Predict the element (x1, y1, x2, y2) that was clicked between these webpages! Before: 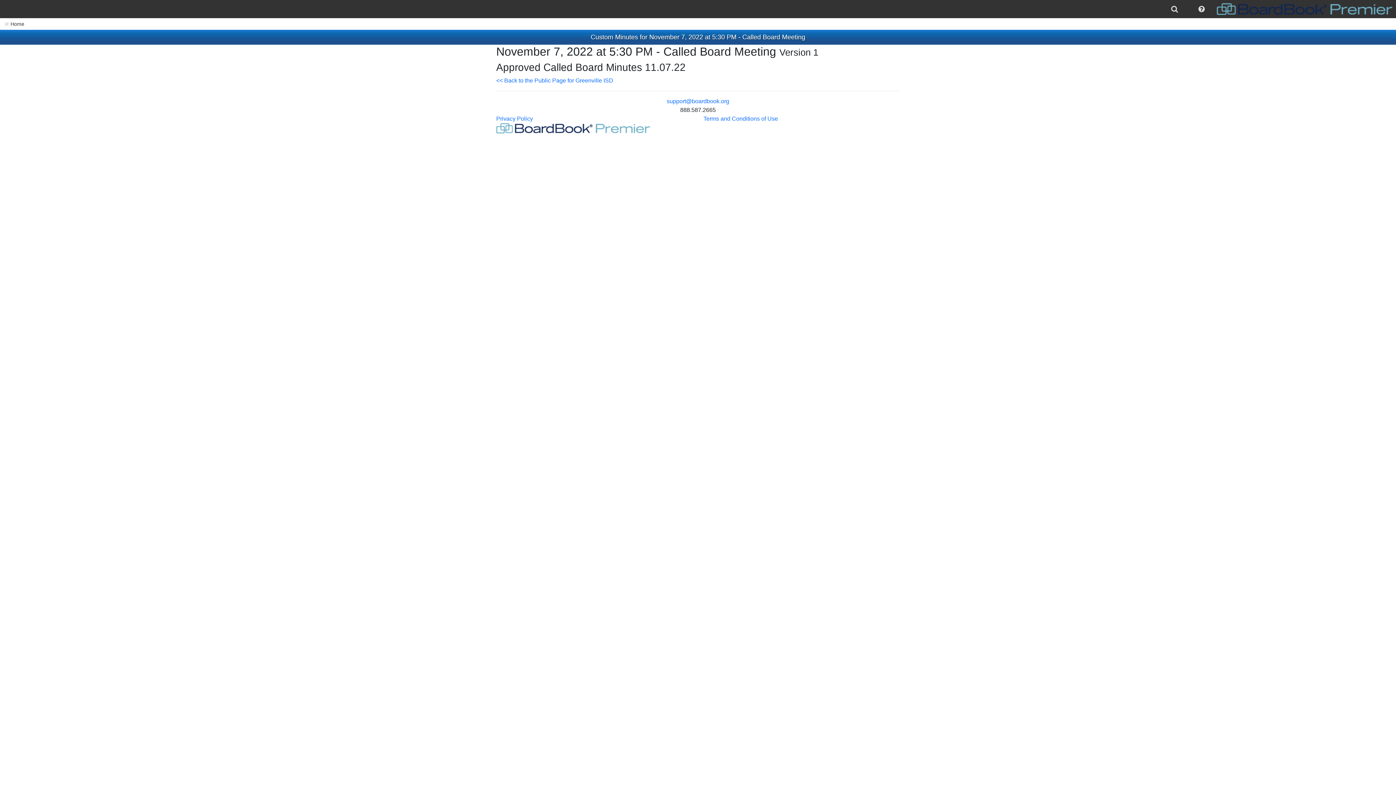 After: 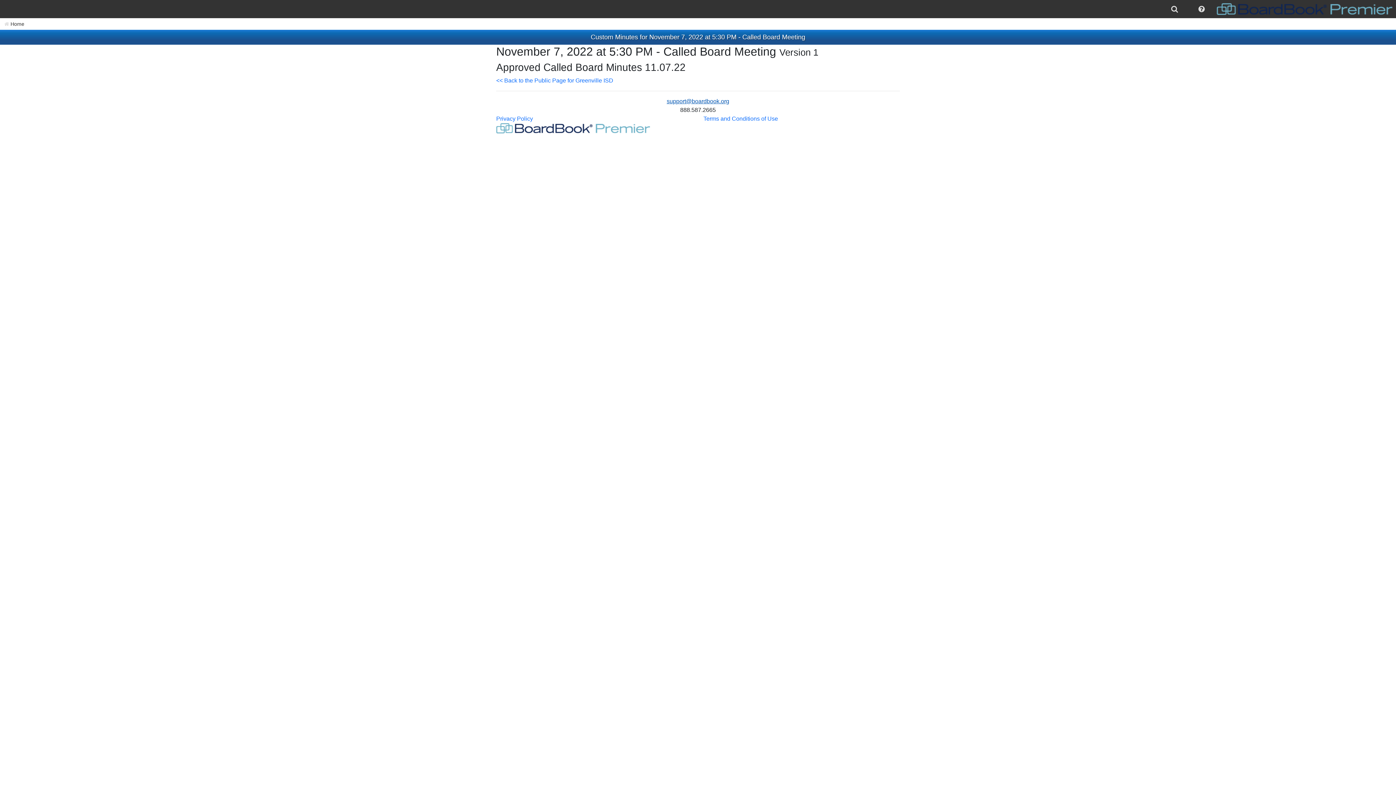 Action: label: support@boardbook.org bbox: (666, 98, 729, 104)